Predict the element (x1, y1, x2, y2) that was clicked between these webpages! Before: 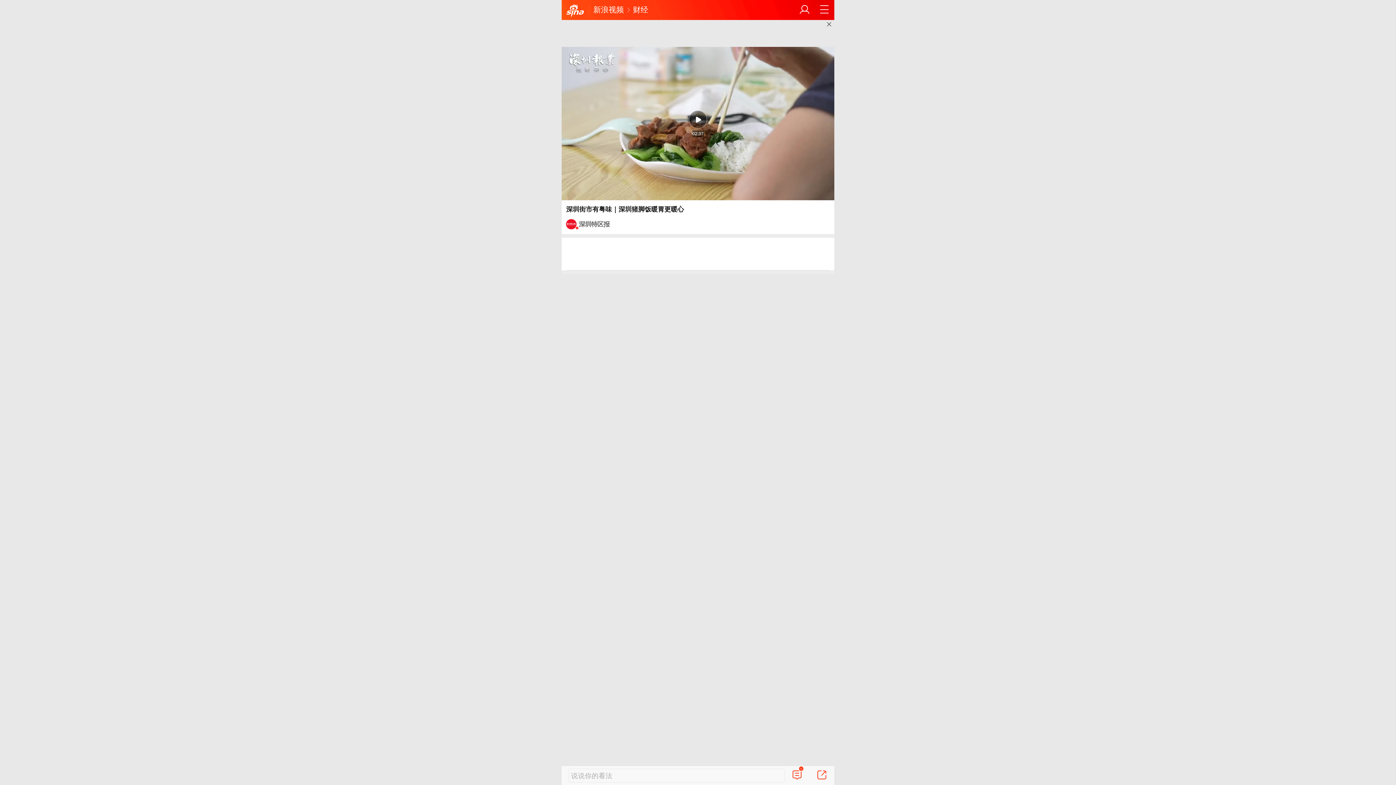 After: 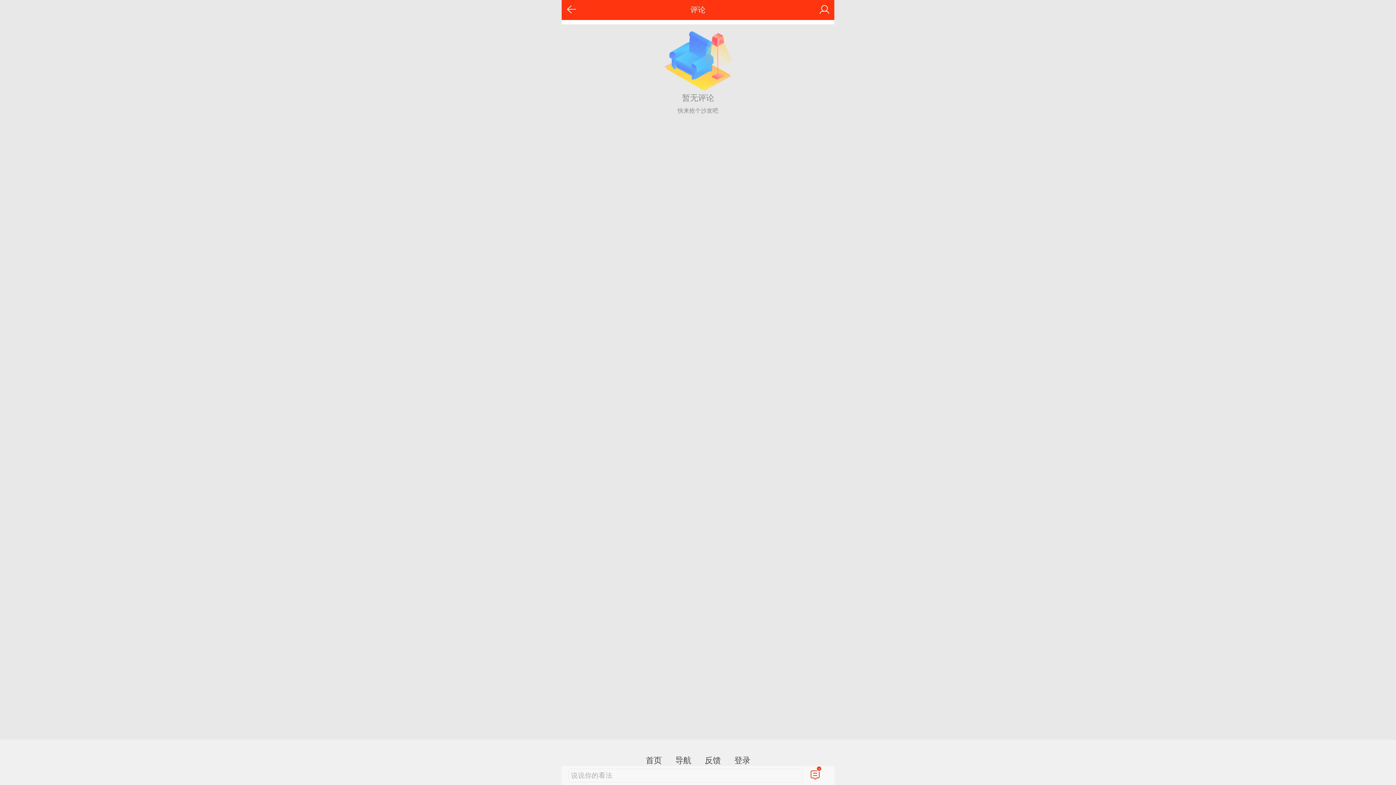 Action: bbox: (791, 769, 802, 782) label: 0